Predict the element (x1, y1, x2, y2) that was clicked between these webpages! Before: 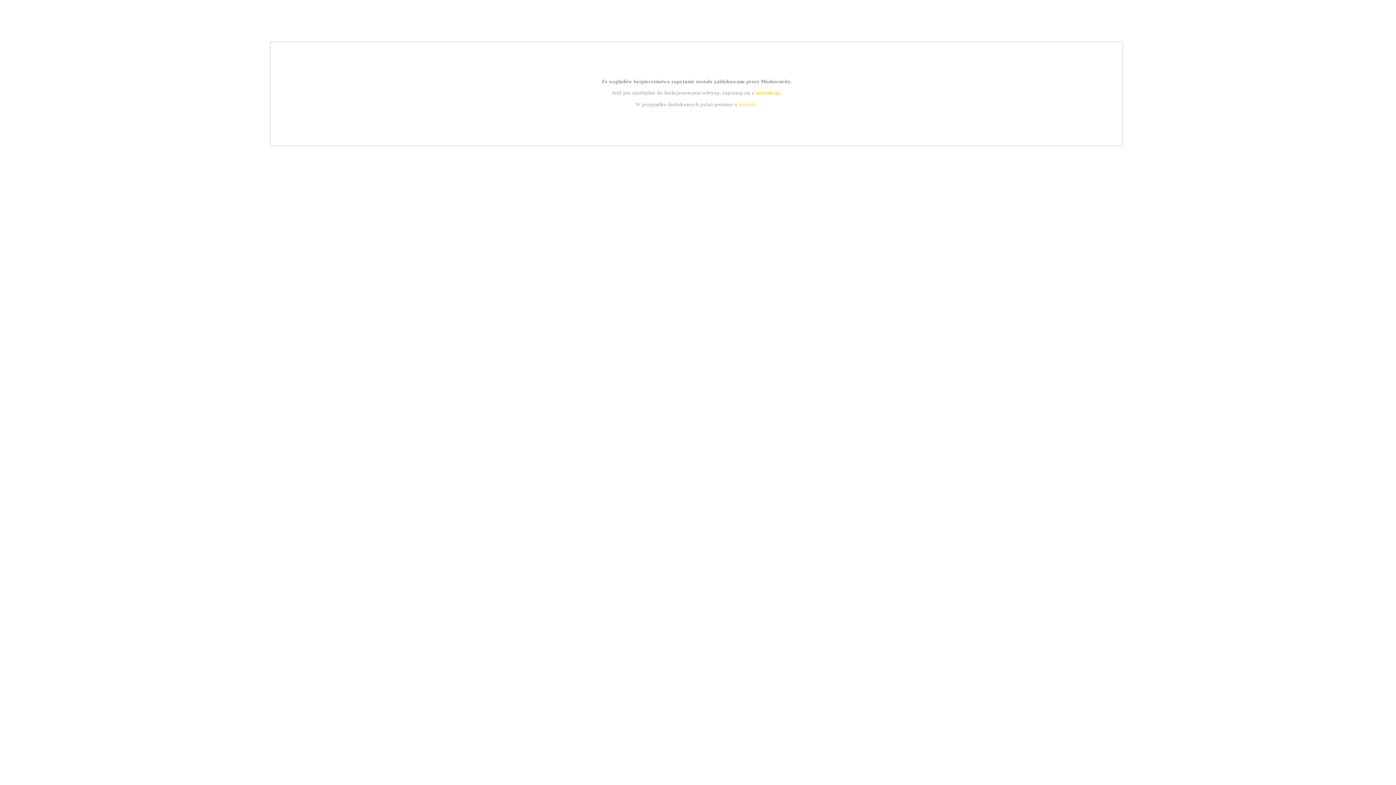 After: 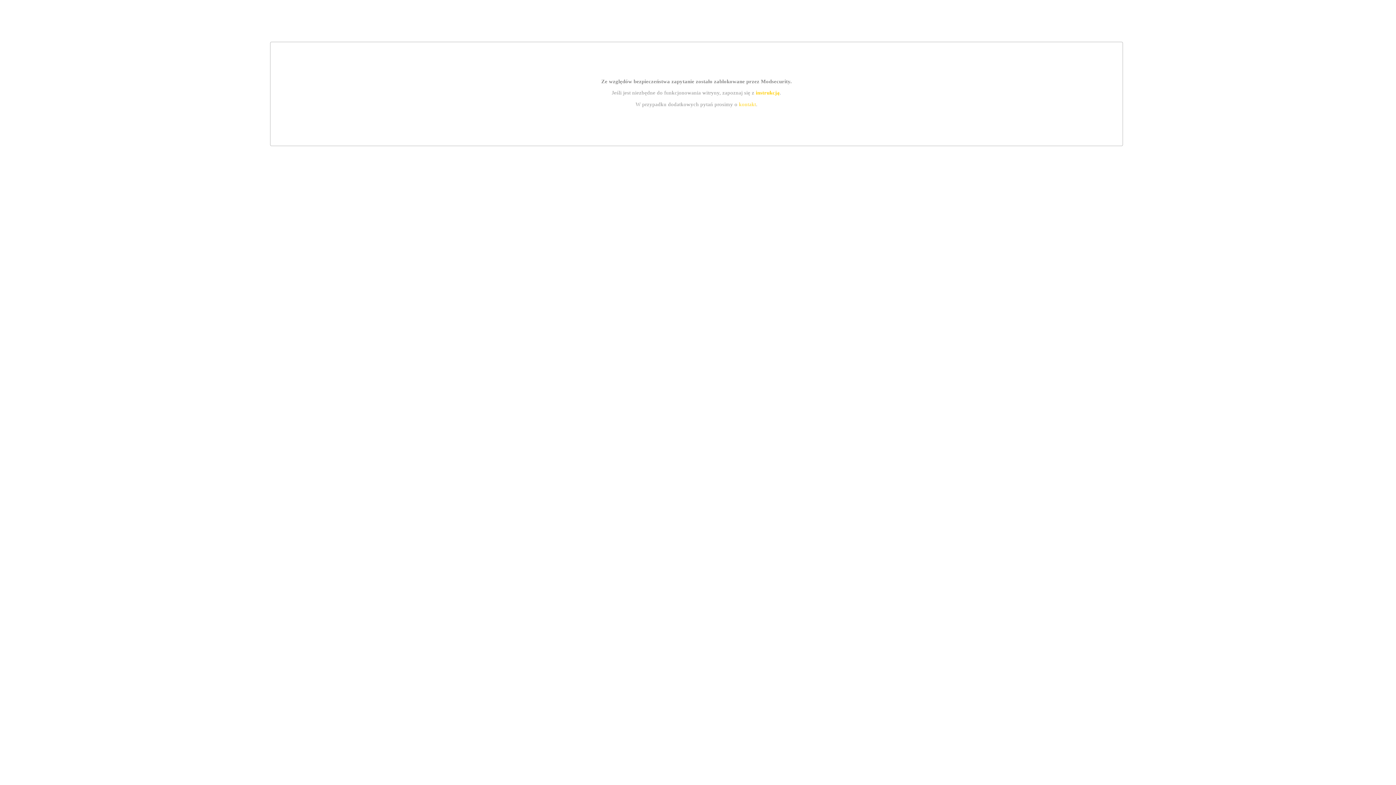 Action: label: instrukcją bbox: (755, 89, 779, 95)